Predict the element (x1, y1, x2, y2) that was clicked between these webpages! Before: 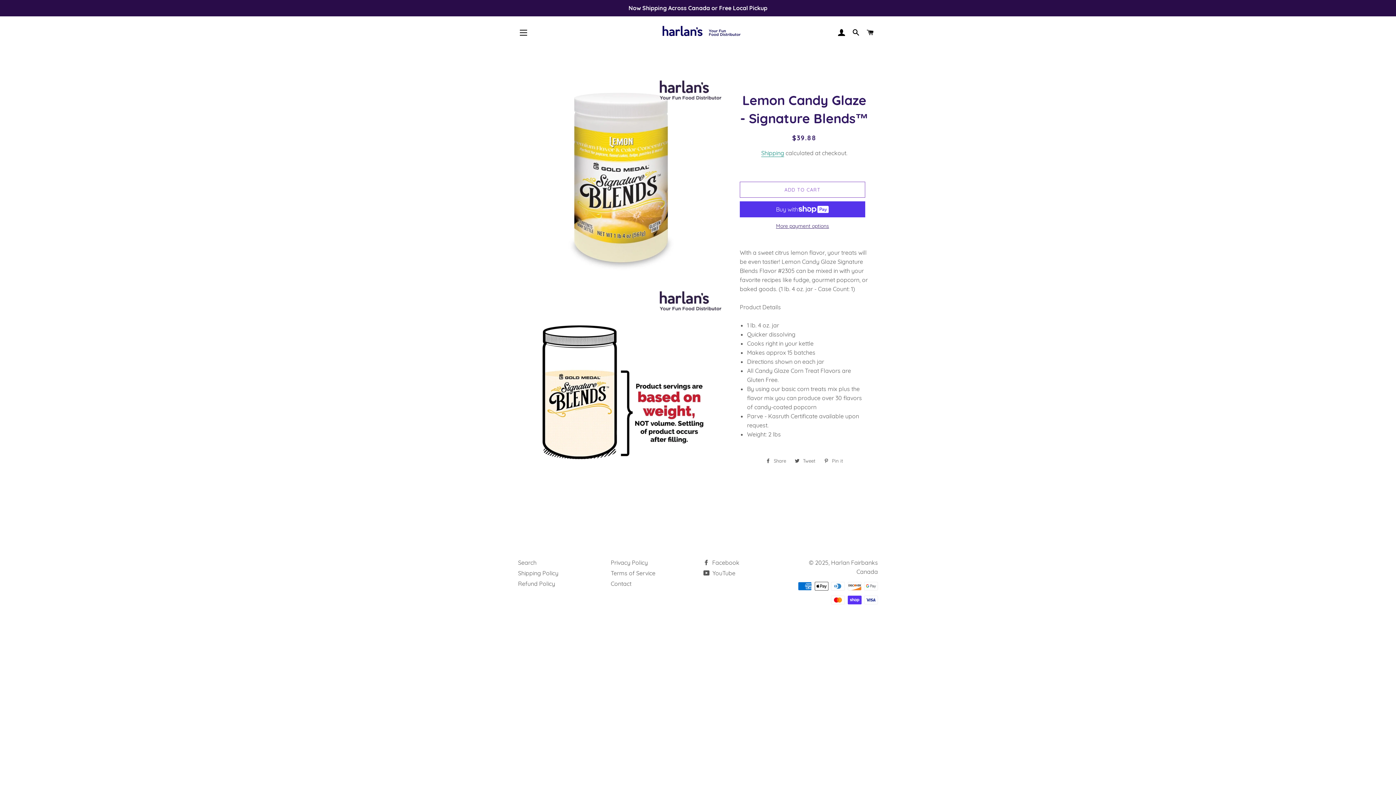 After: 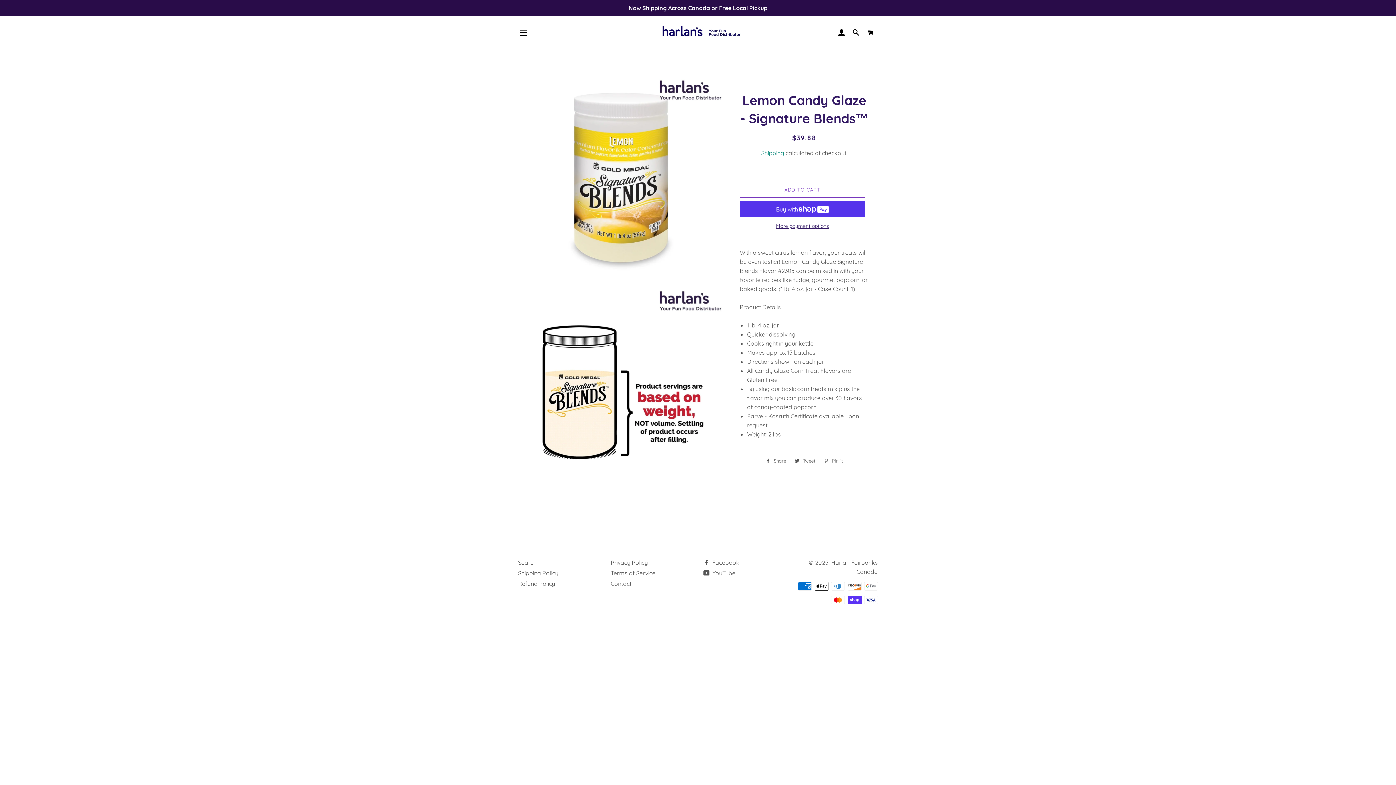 Action: bbox: (820, 455, 846, 466) label:  Pin it
Pin on Pinterest